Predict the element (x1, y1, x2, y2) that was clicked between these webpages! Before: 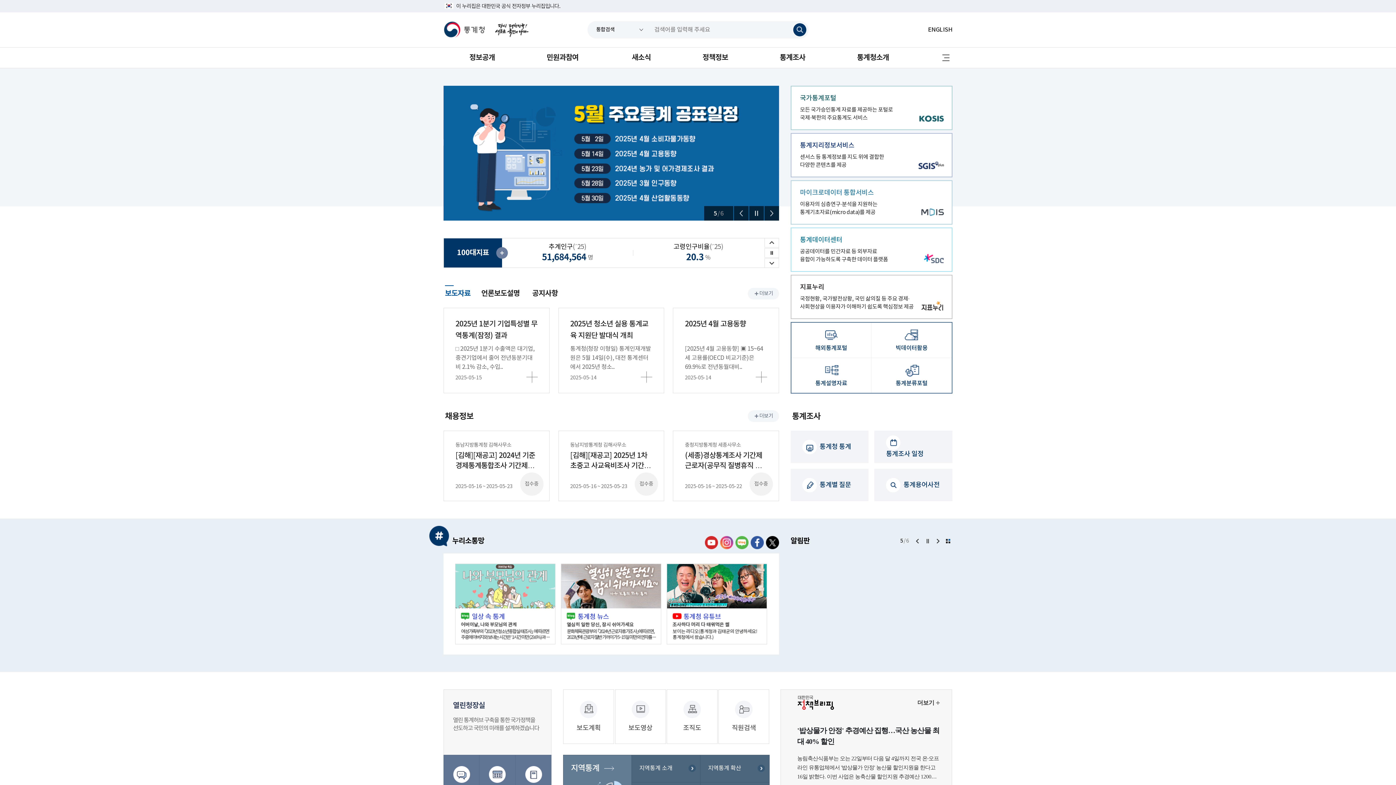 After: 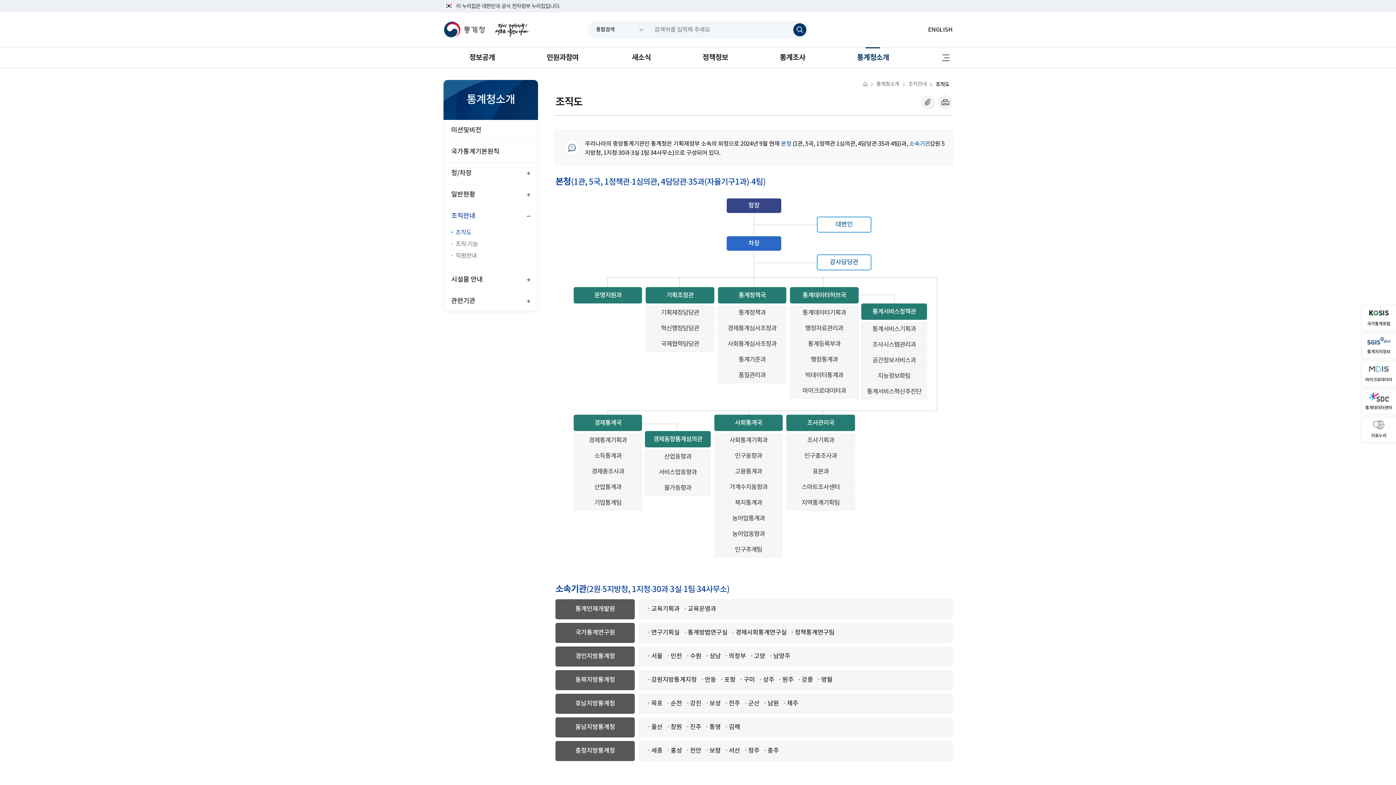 Action: bbox: (667, 701, 717, 733) label: 조직도
조직도